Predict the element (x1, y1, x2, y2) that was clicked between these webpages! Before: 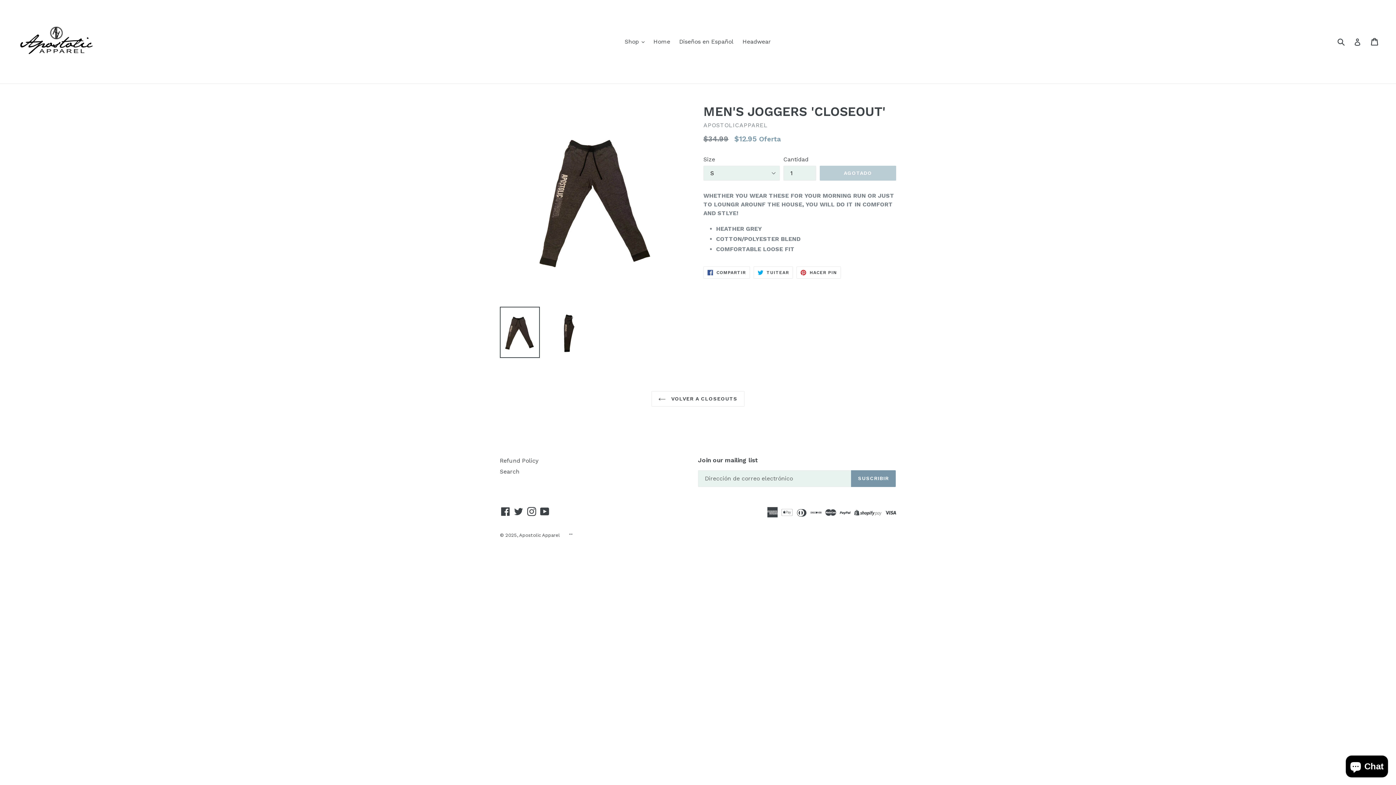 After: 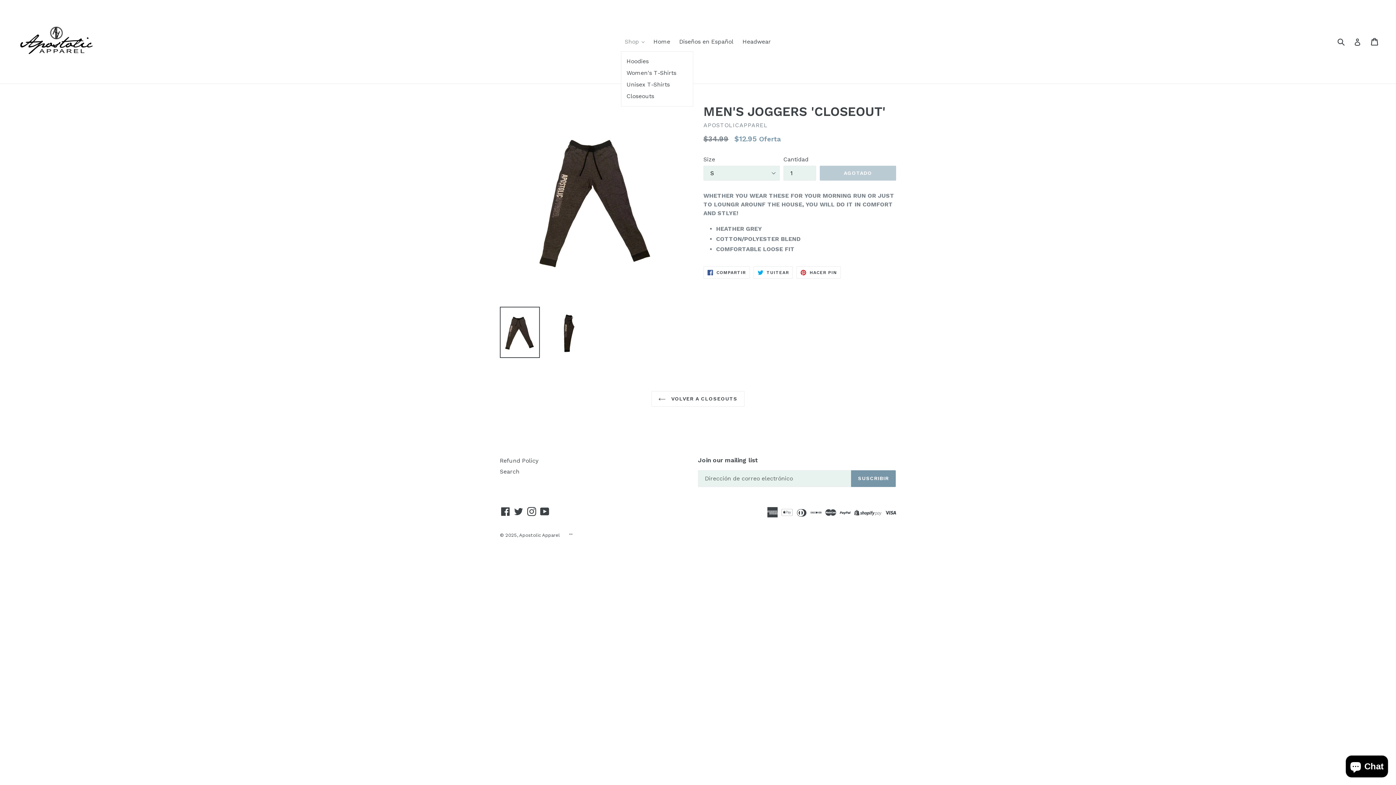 Action: bbox: (621, 36, 648, 47) label: Shop 